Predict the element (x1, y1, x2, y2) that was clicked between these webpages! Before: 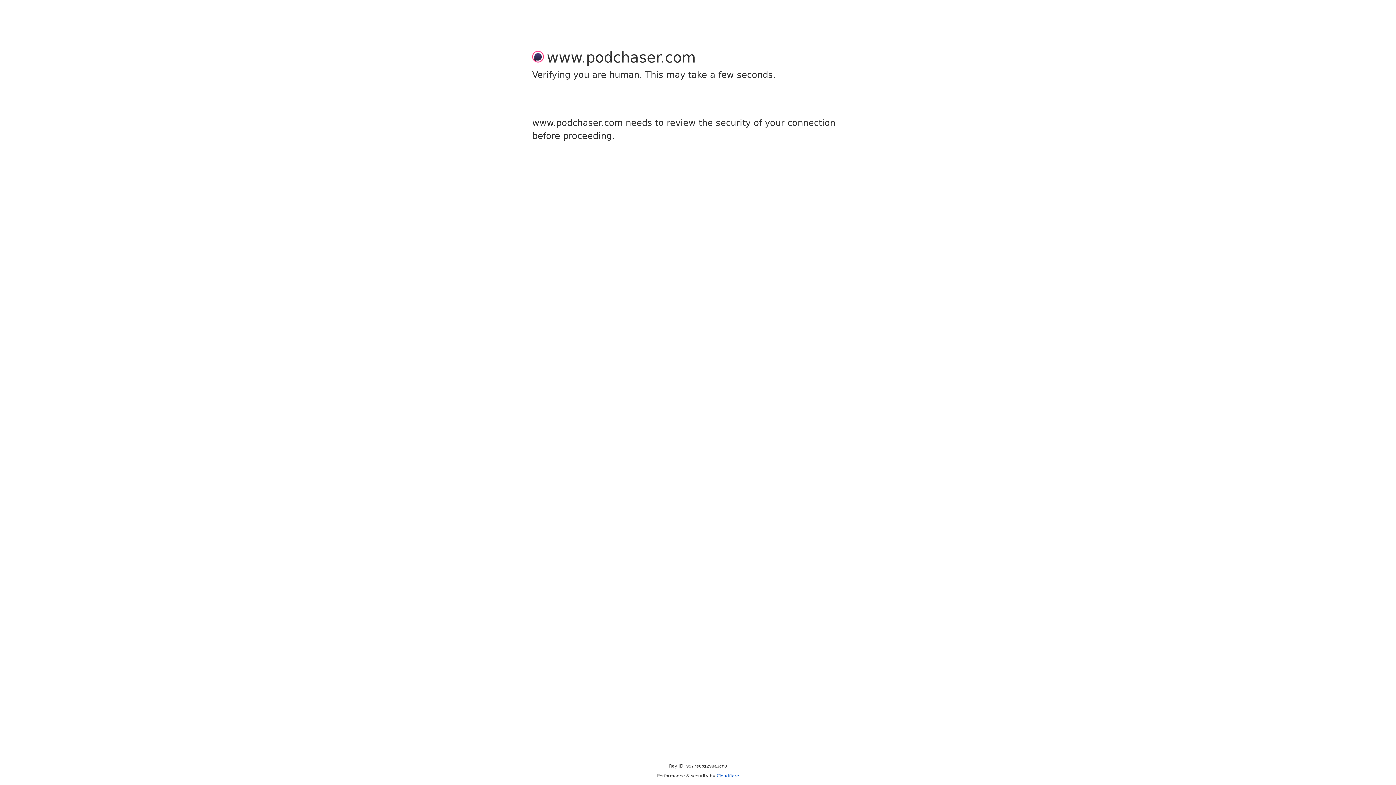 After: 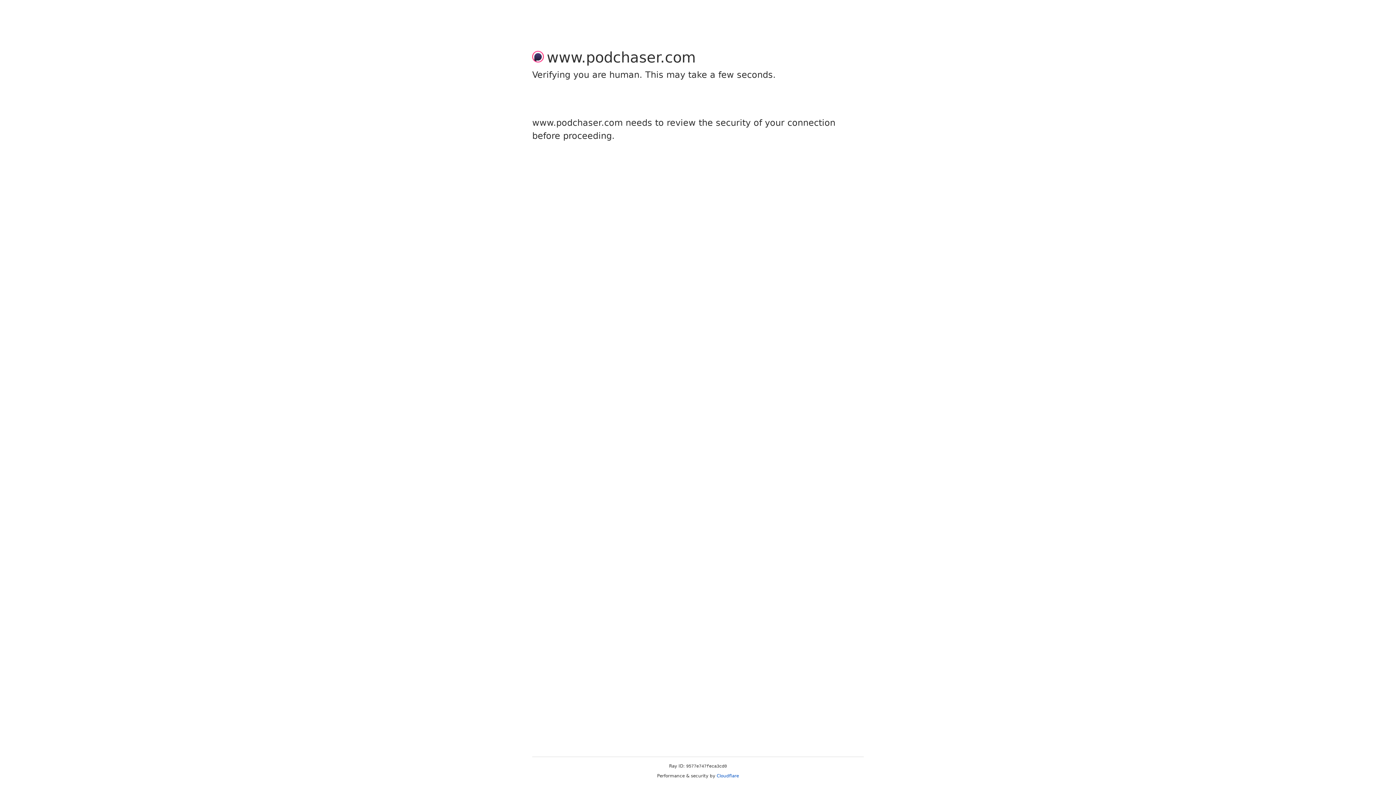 Action: bbox: (716, 773, 739, 778) label: Cloudflare